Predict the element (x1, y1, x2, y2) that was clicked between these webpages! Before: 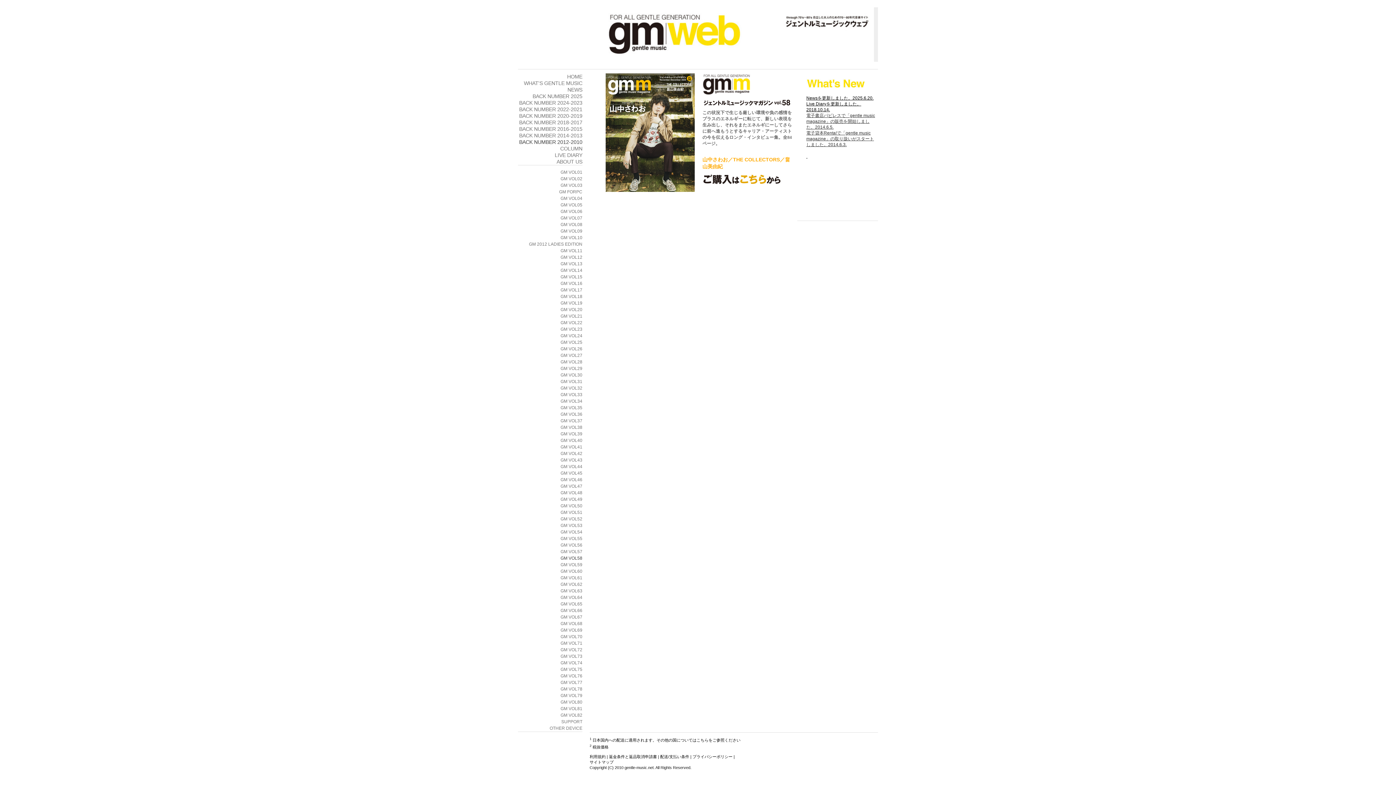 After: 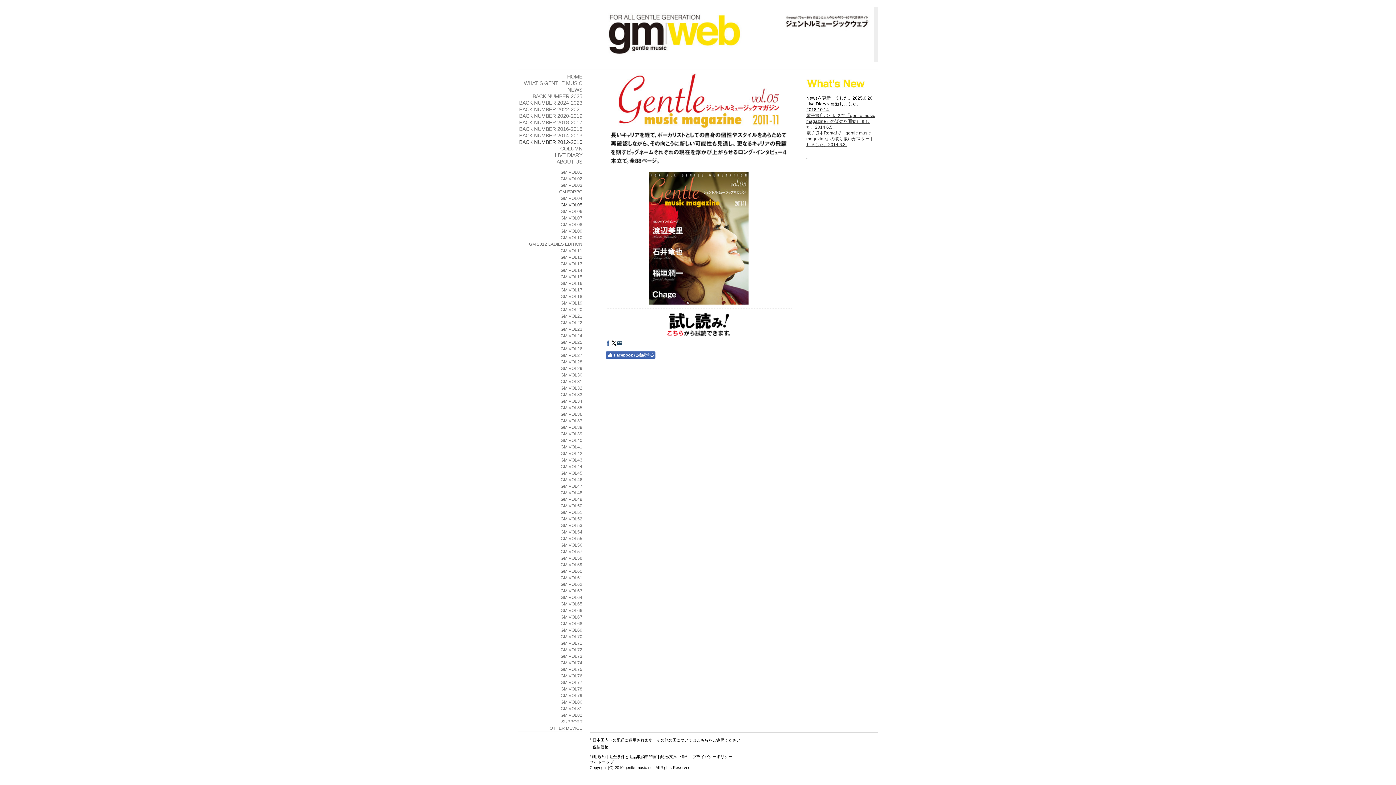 Action: label: GM VOL05 bbox: (518, 201, 582, 208)